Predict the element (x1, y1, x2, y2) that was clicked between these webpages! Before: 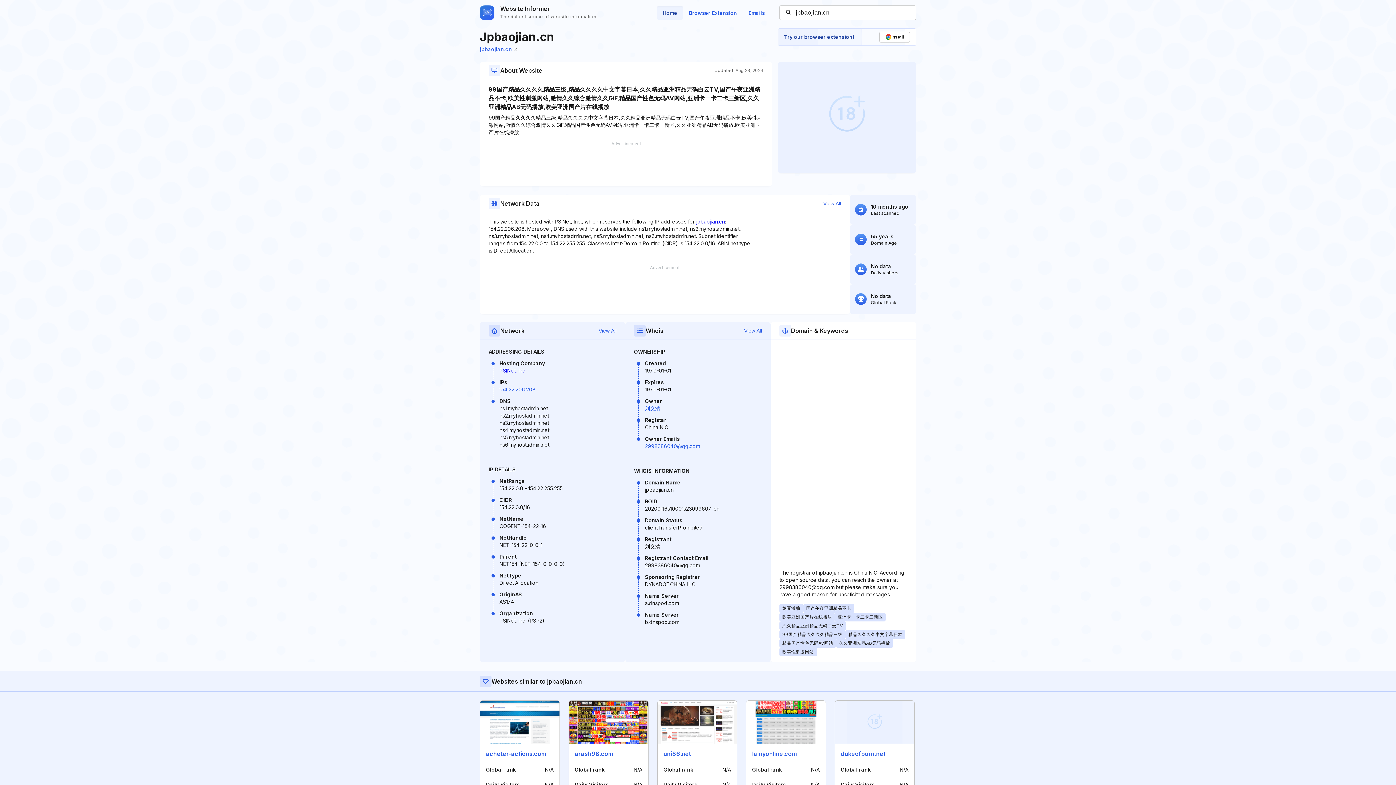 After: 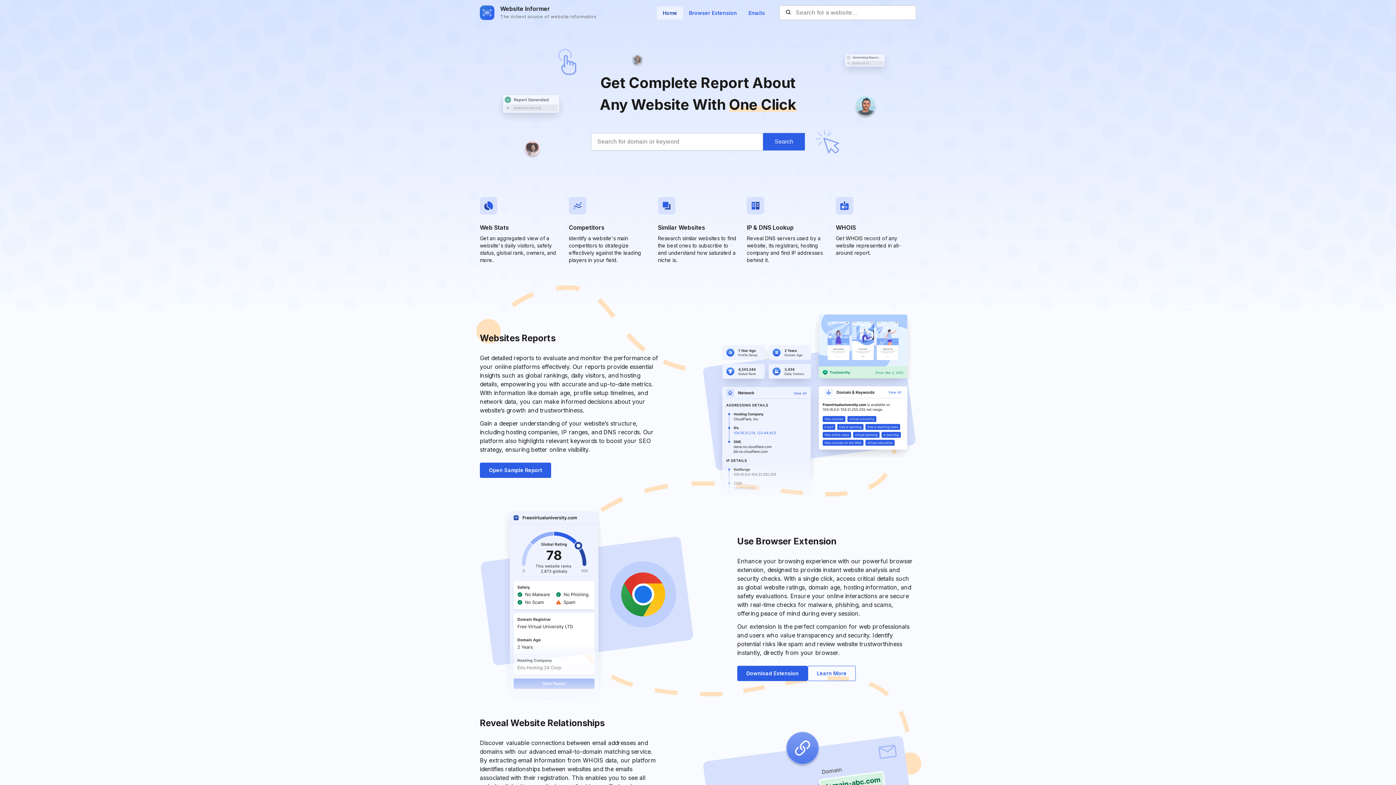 Action: bbox: (657, 6, 683, 19) label: Home